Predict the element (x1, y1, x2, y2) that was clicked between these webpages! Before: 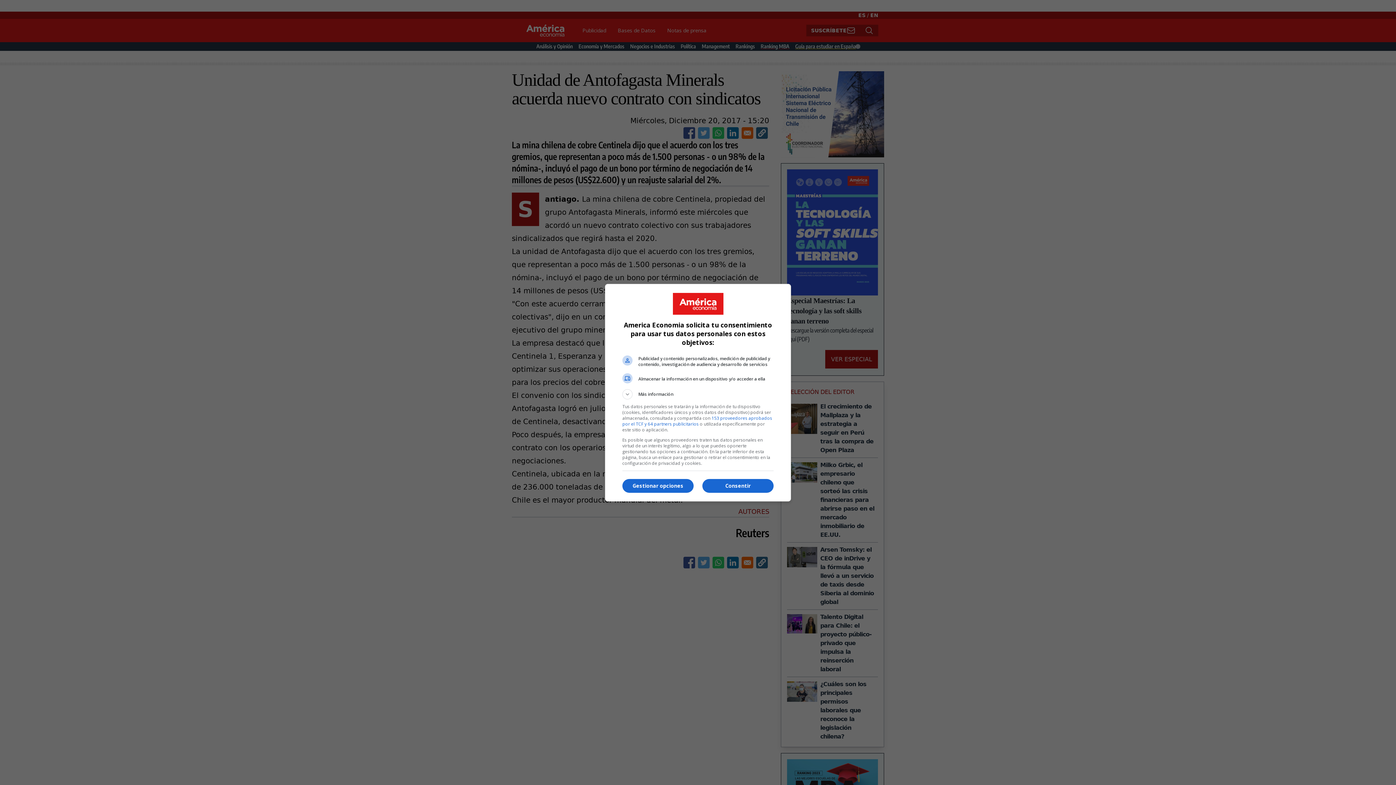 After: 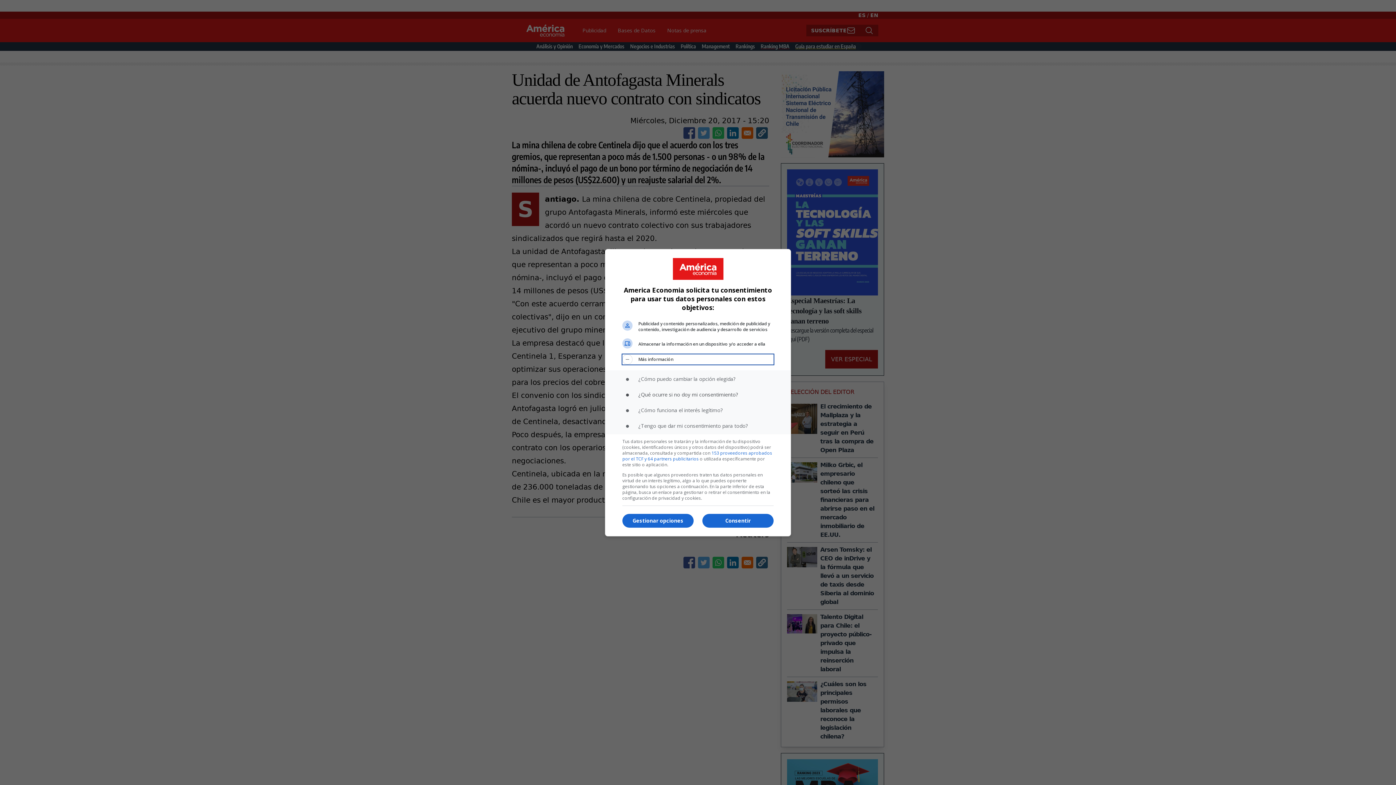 Action: bbox: (622, 389, 773, 399) label: Más información